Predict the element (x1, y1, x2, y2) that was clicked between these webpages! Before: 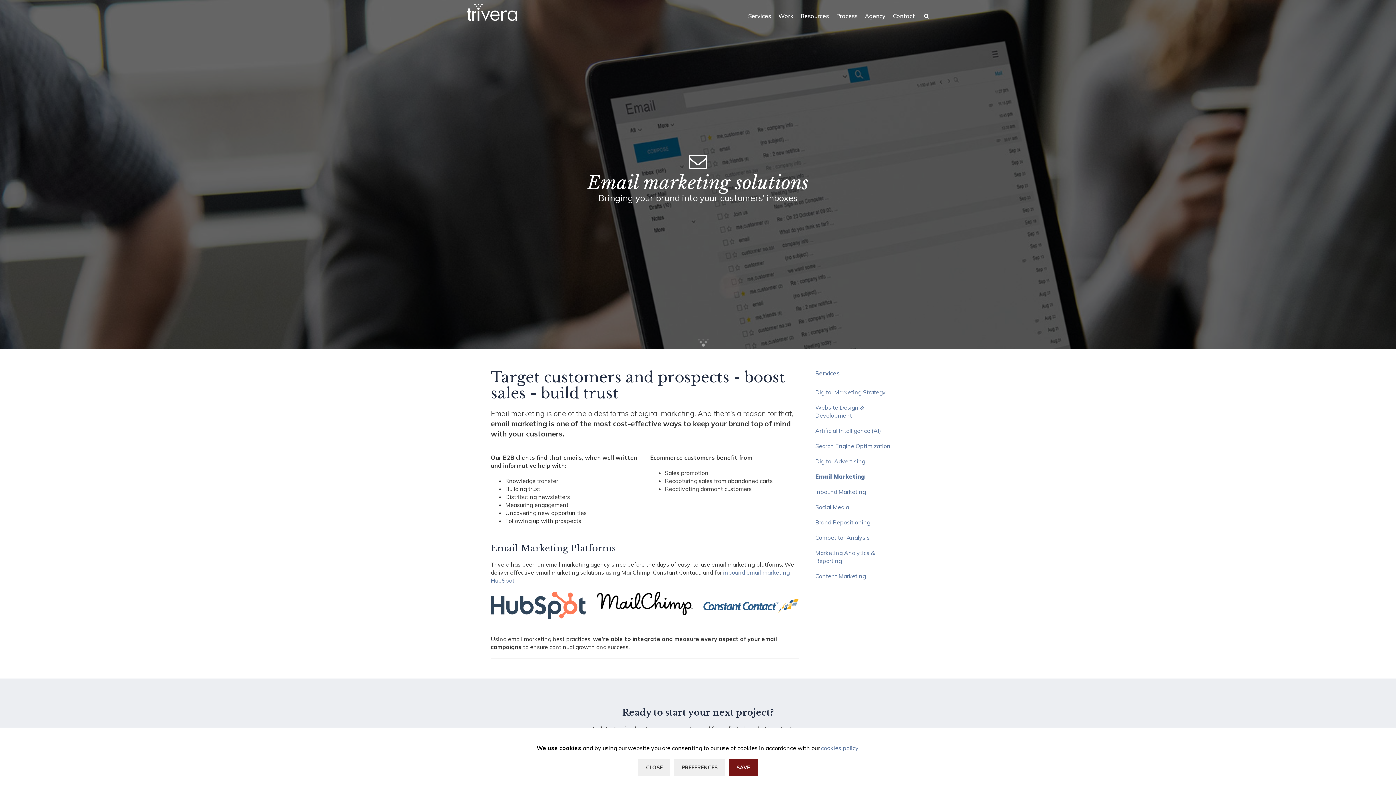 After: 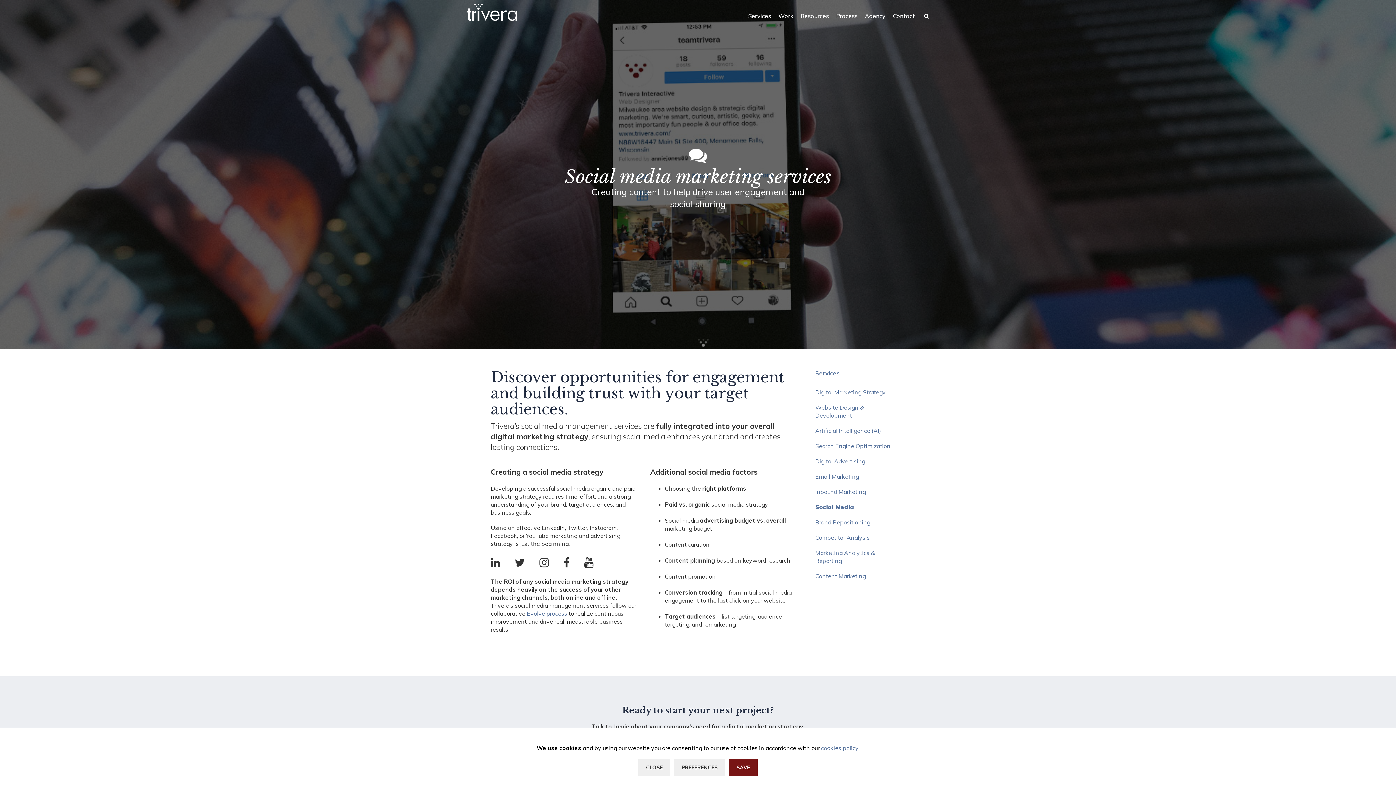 Action: bbox: (810, 499, 905, 514) label: Social Media